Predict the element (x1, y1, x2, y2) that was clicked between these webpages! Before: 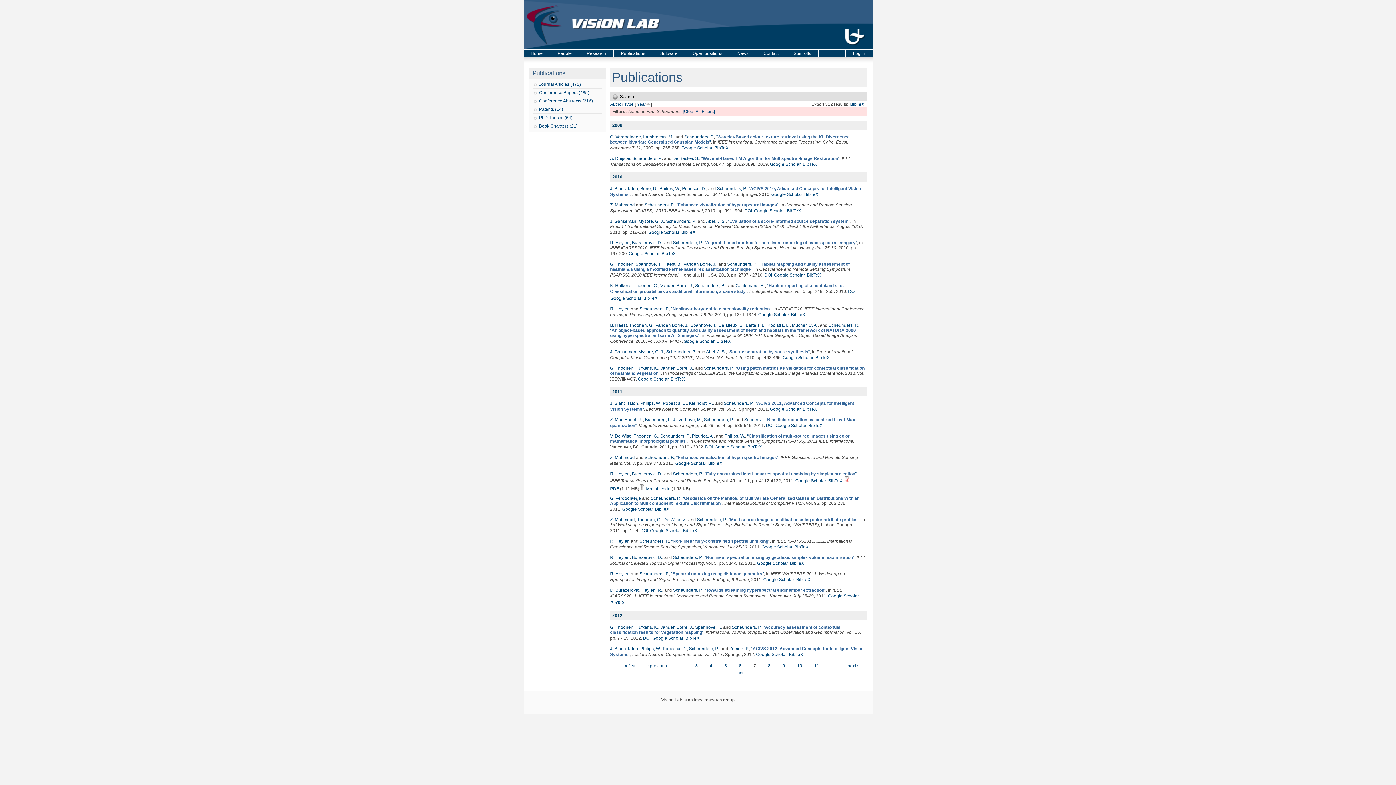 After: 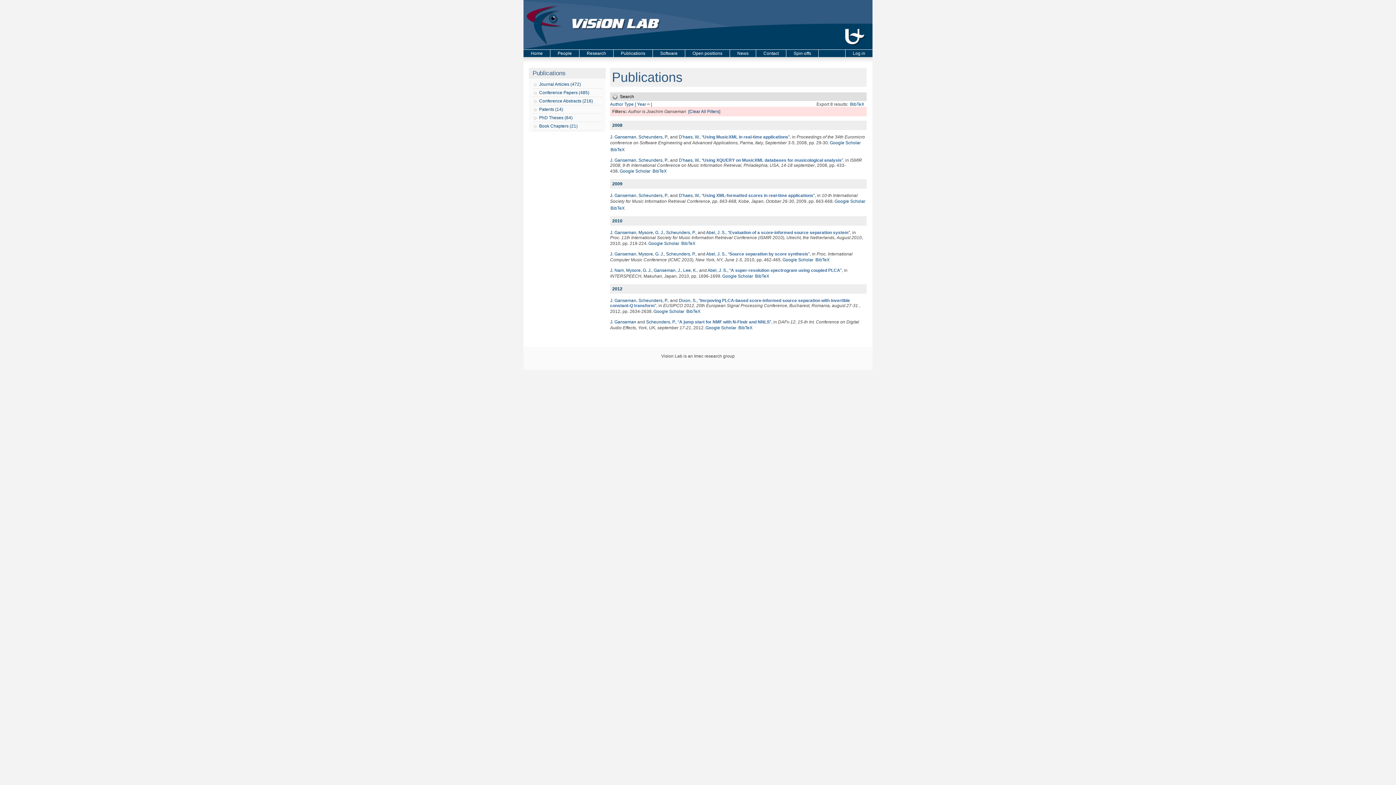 Action: bbox: (610, 349, 636, 354) label: J. Ganseman